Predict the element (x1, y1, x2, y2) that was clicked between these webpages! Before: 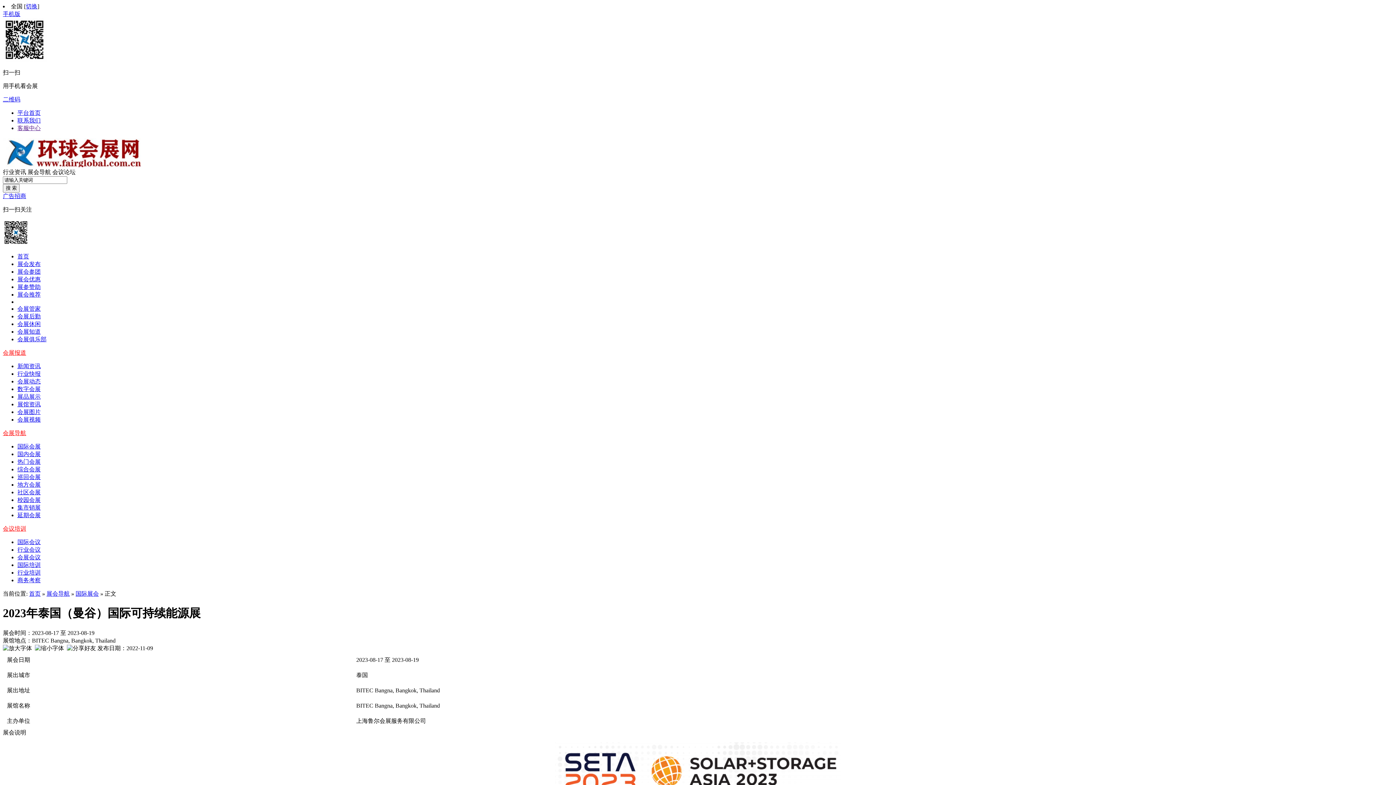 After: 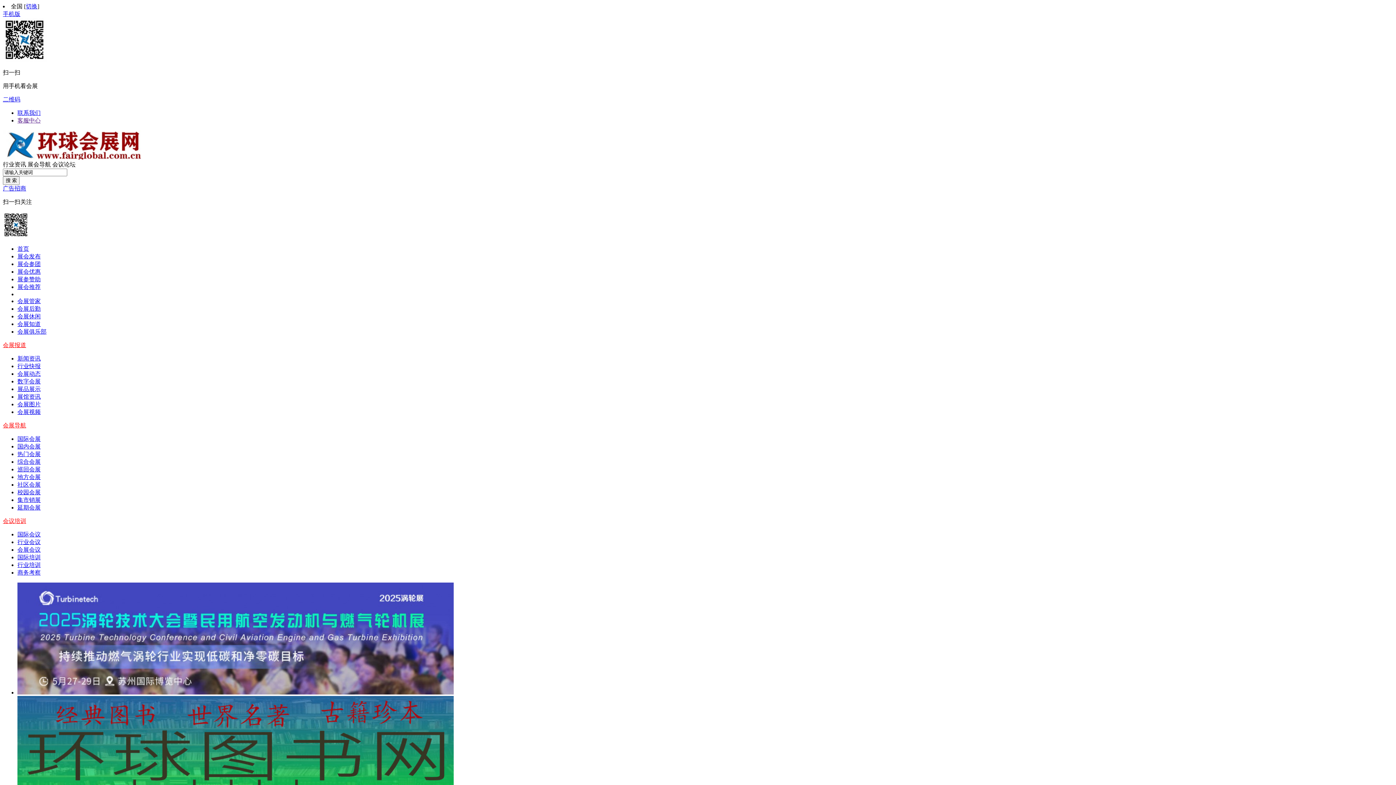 Action: bbox: (17, 313, 40, 319) label: 会展后勤